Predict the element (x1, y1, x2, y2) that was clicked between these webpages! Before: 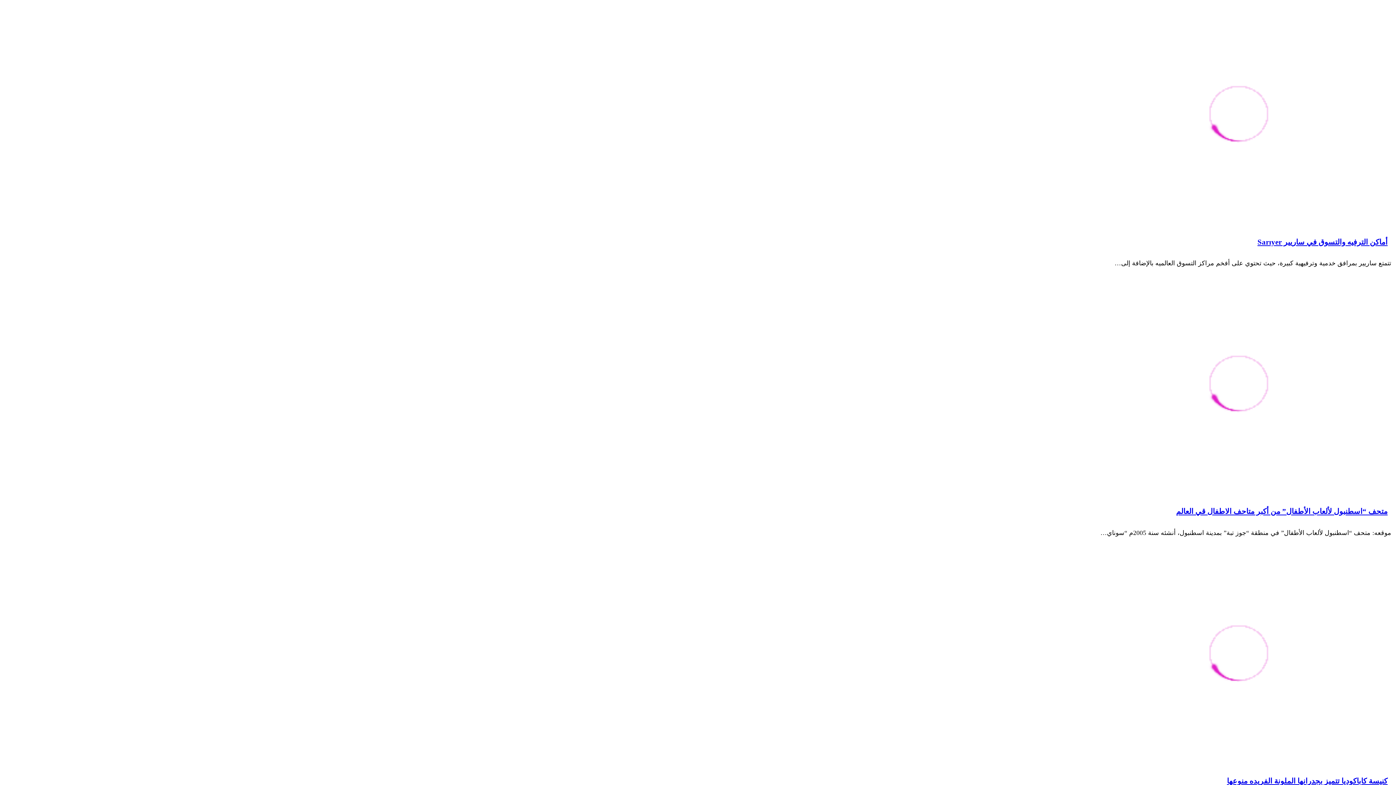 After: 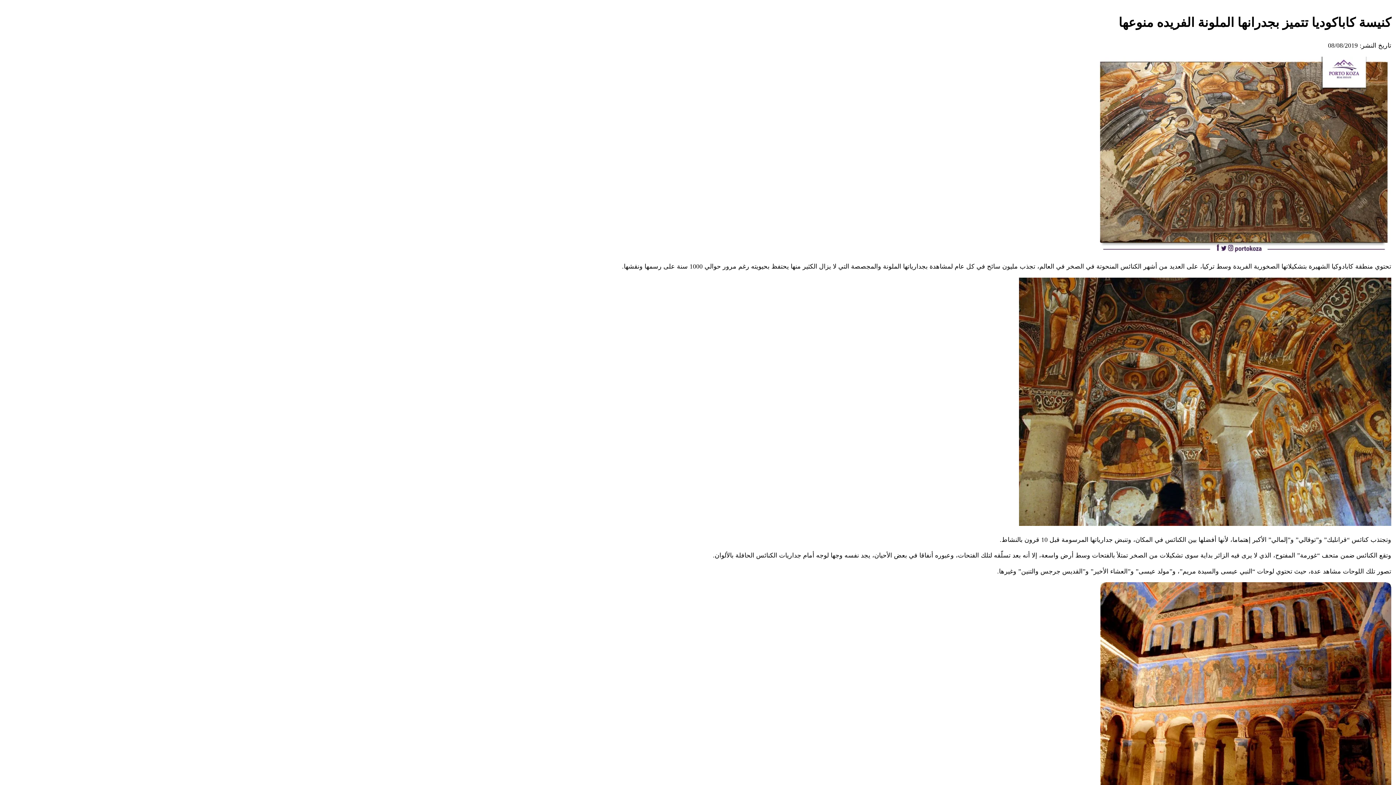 Action: bbox: (1086, 544, 1391, 764)